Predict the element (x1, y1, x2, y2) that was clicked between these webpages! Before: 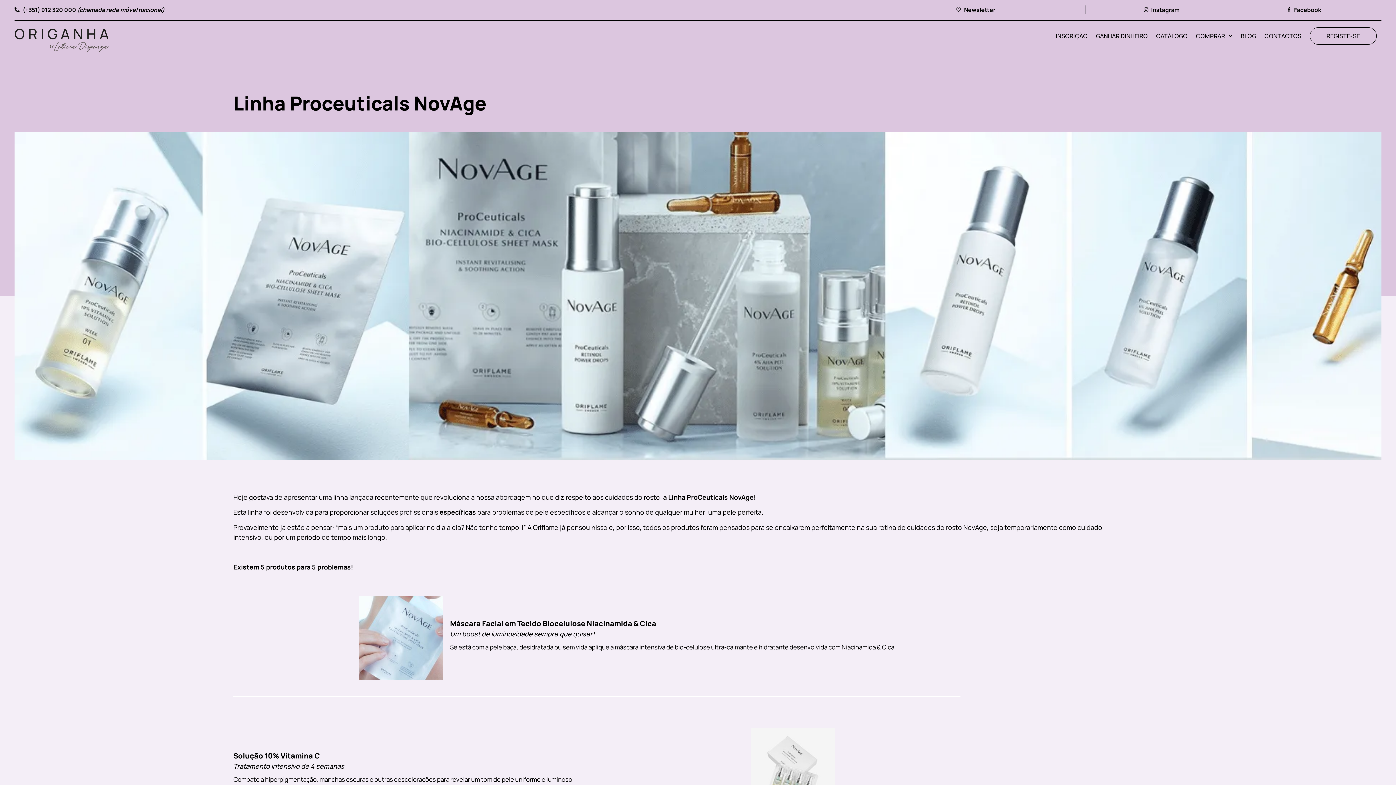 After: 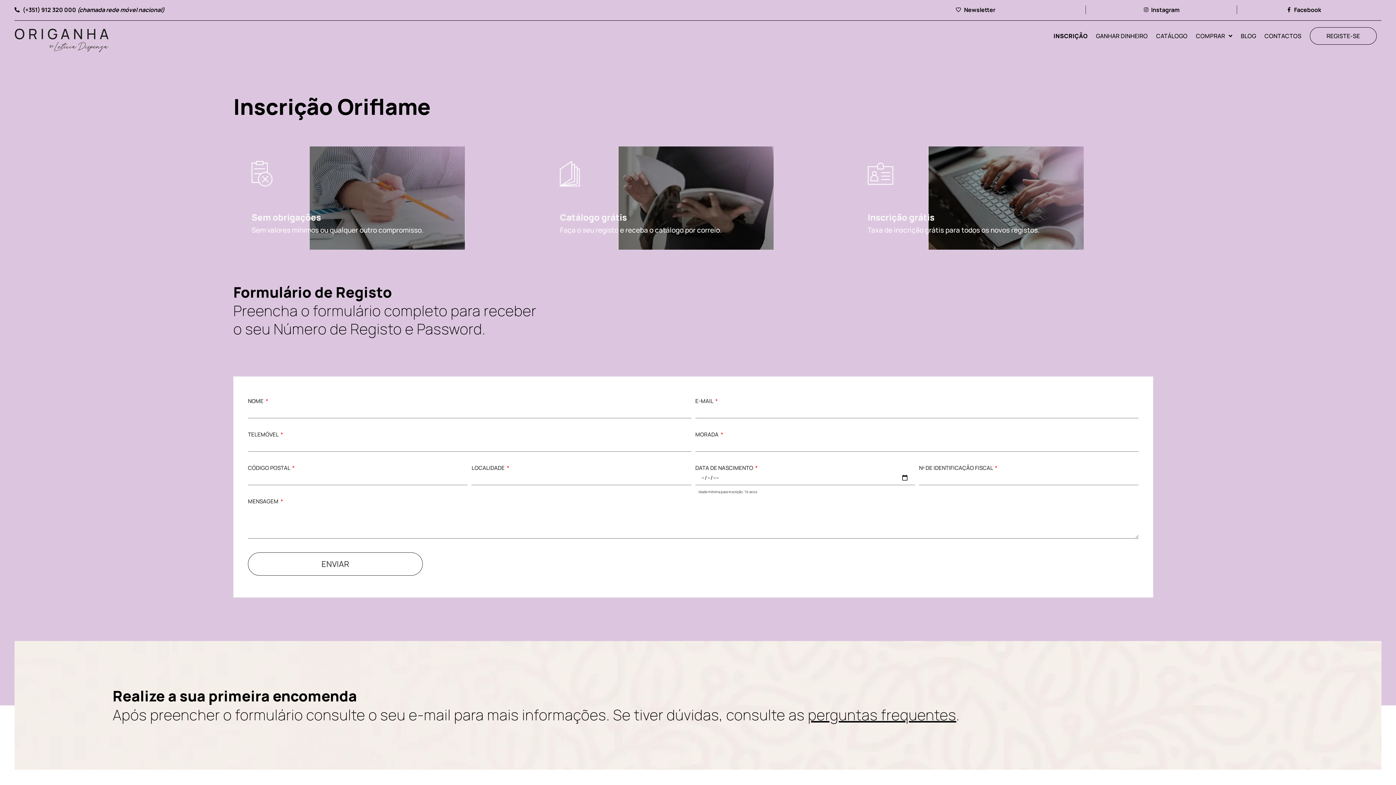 Action: label: INSCRIÇÃO bbox: (1056, 32, 1096, 39)